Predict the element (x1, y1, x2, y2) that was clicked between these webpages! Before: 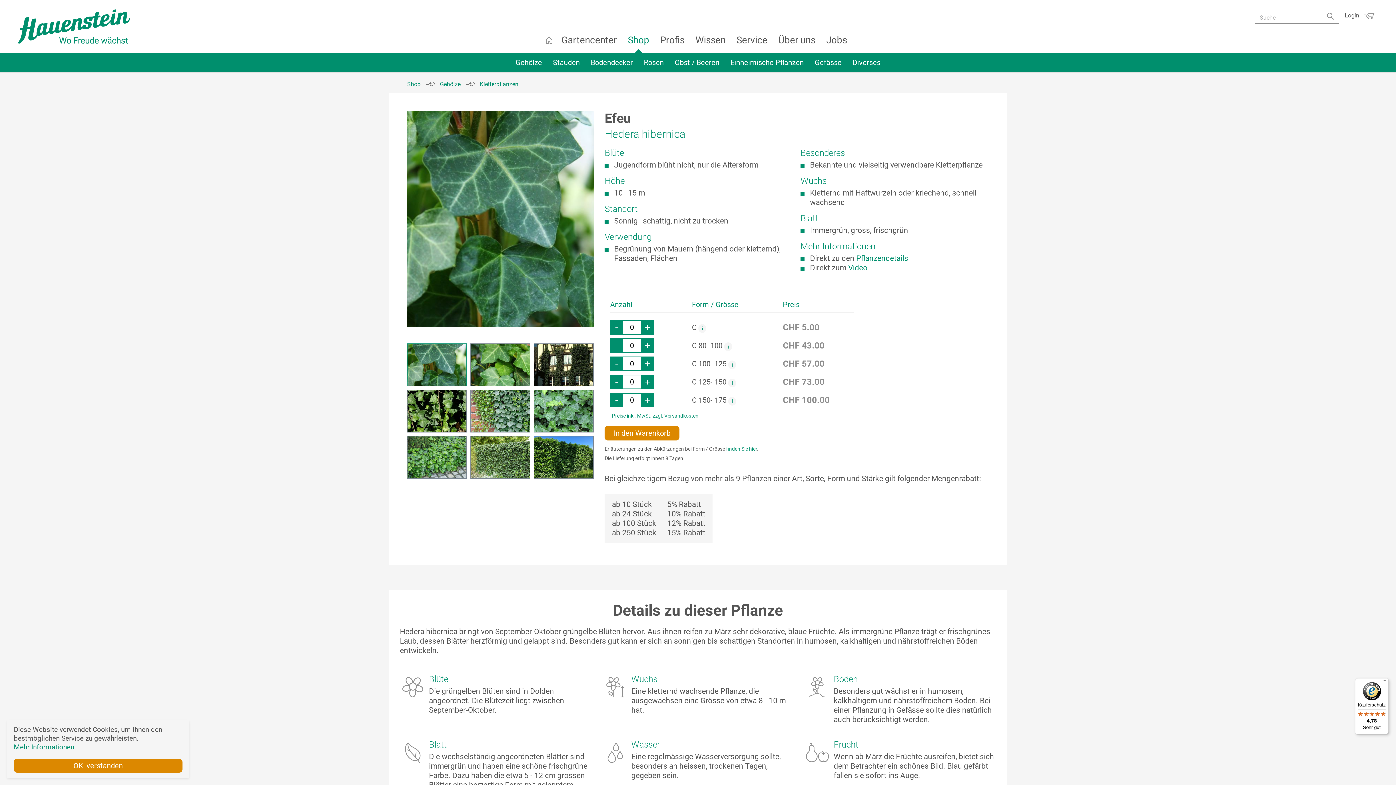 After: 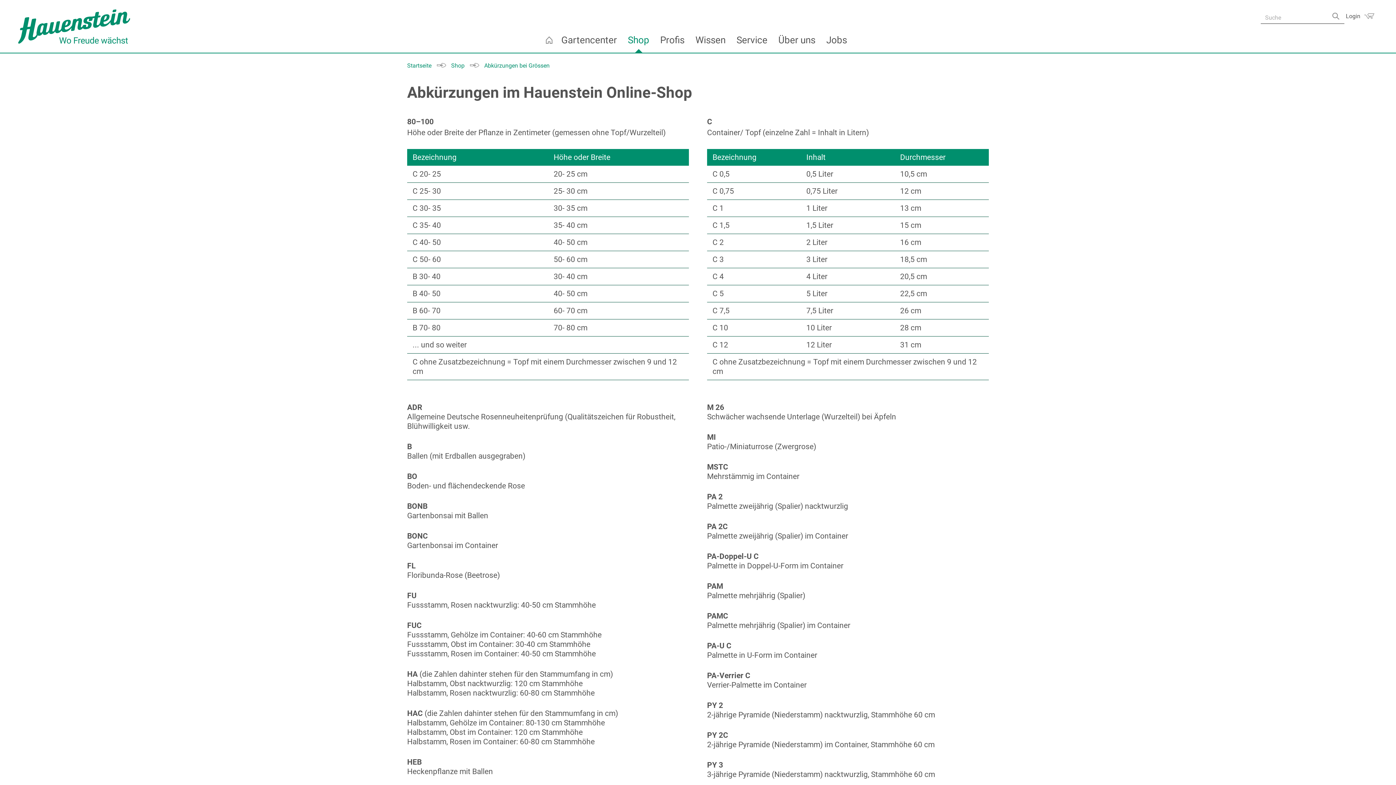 Action: label: finden Sie hier bbox: (726, 446, 757, 452)